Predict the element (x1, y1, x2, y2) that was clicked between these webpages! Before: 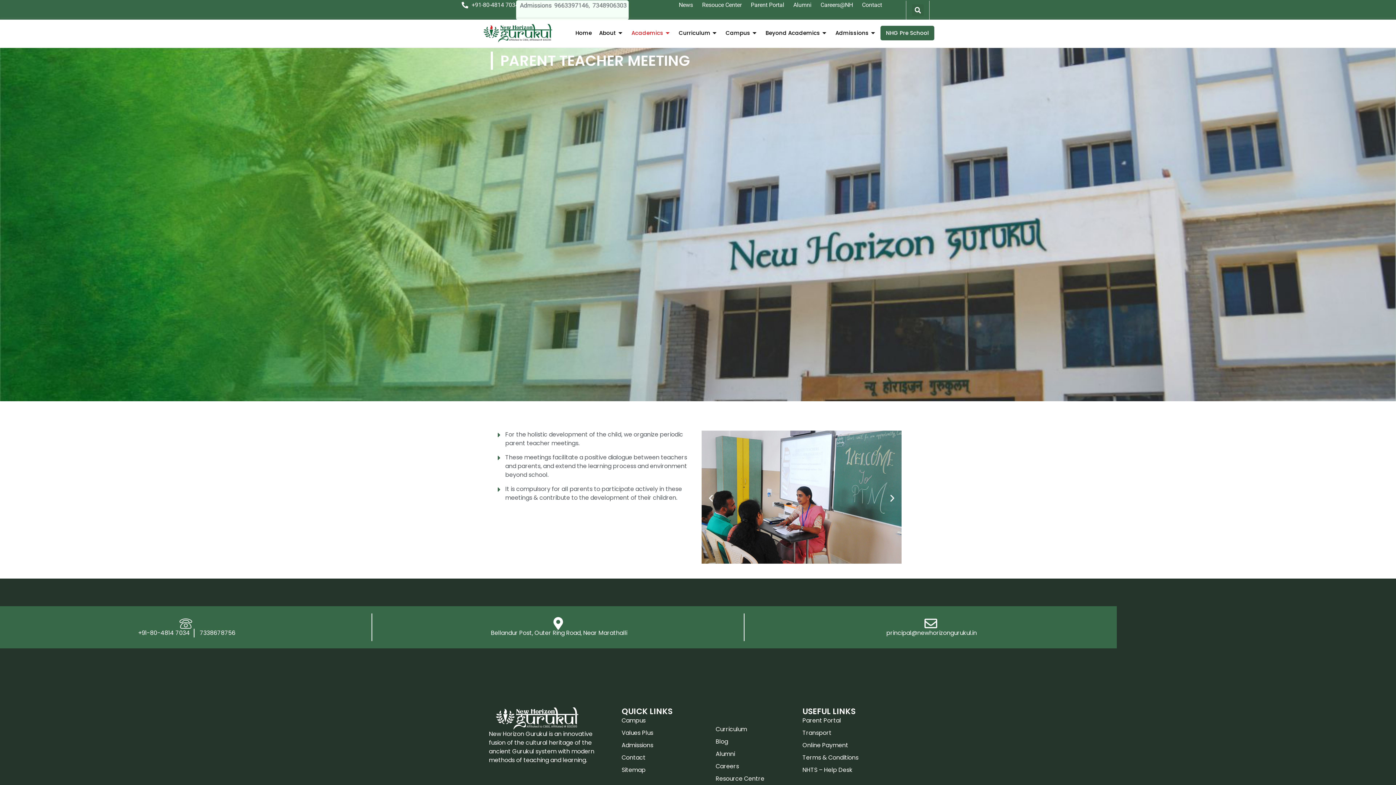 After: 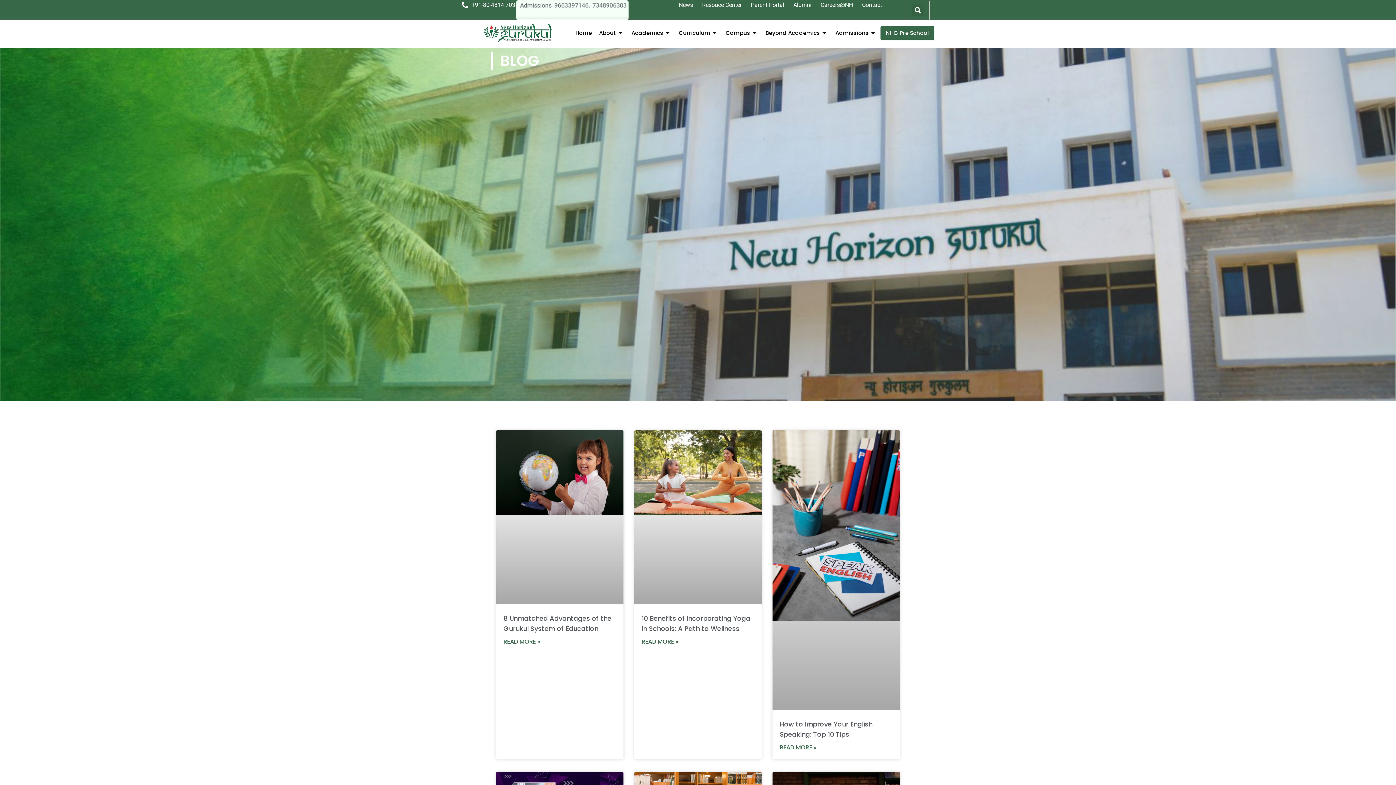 Action: bbox: (715, 737, 802, 746) label: Blog